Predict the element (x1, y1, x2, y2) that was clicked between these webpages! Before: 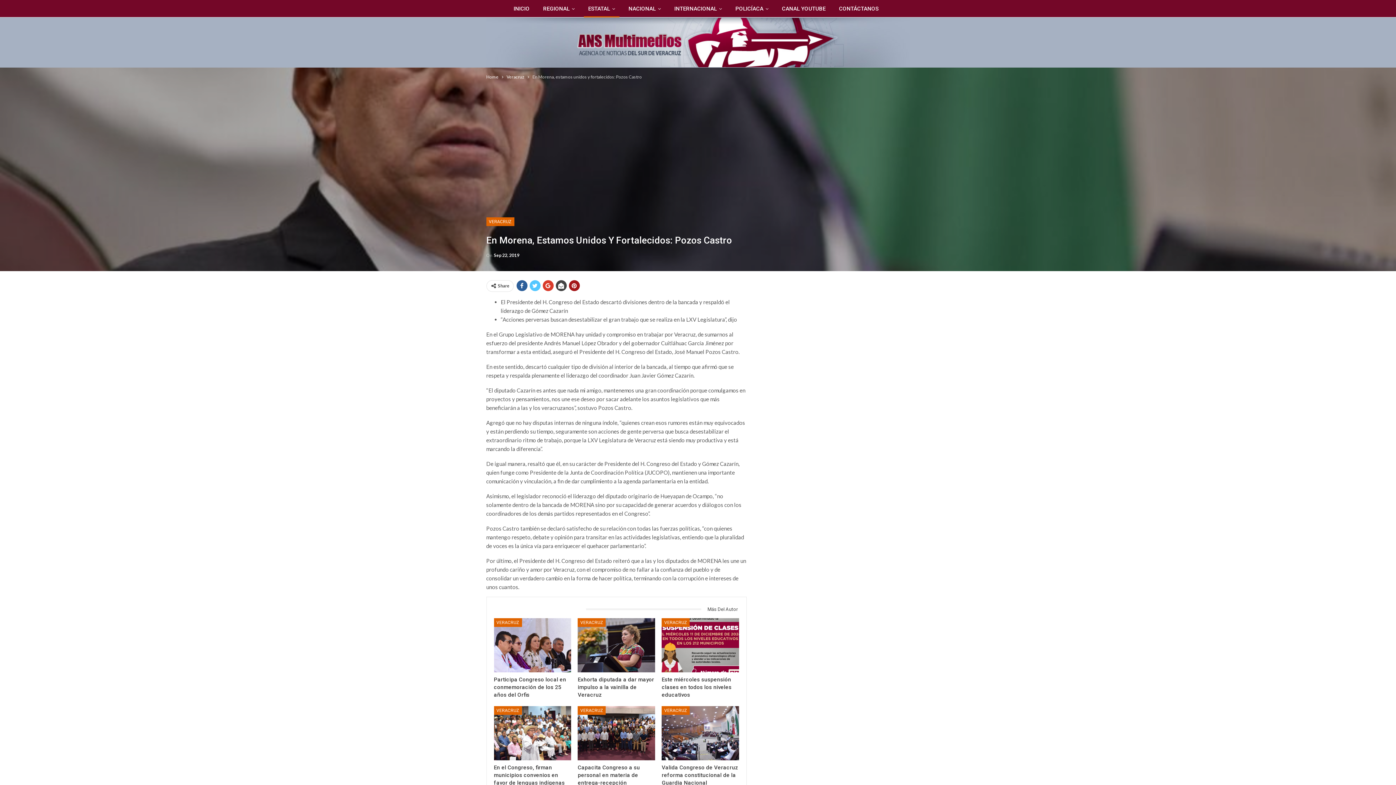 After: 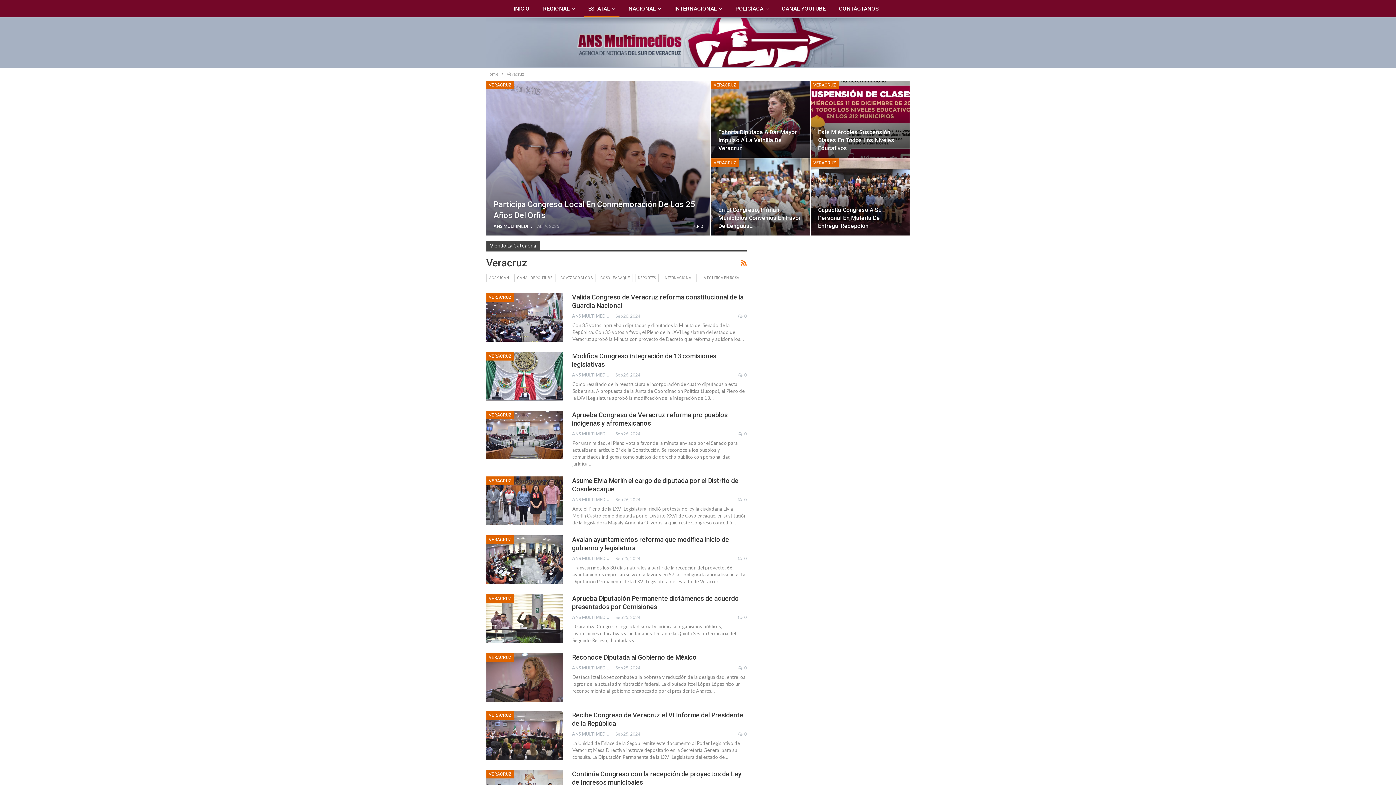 Action: label: ESTATAL bbox: (584, 0, 619, 17)